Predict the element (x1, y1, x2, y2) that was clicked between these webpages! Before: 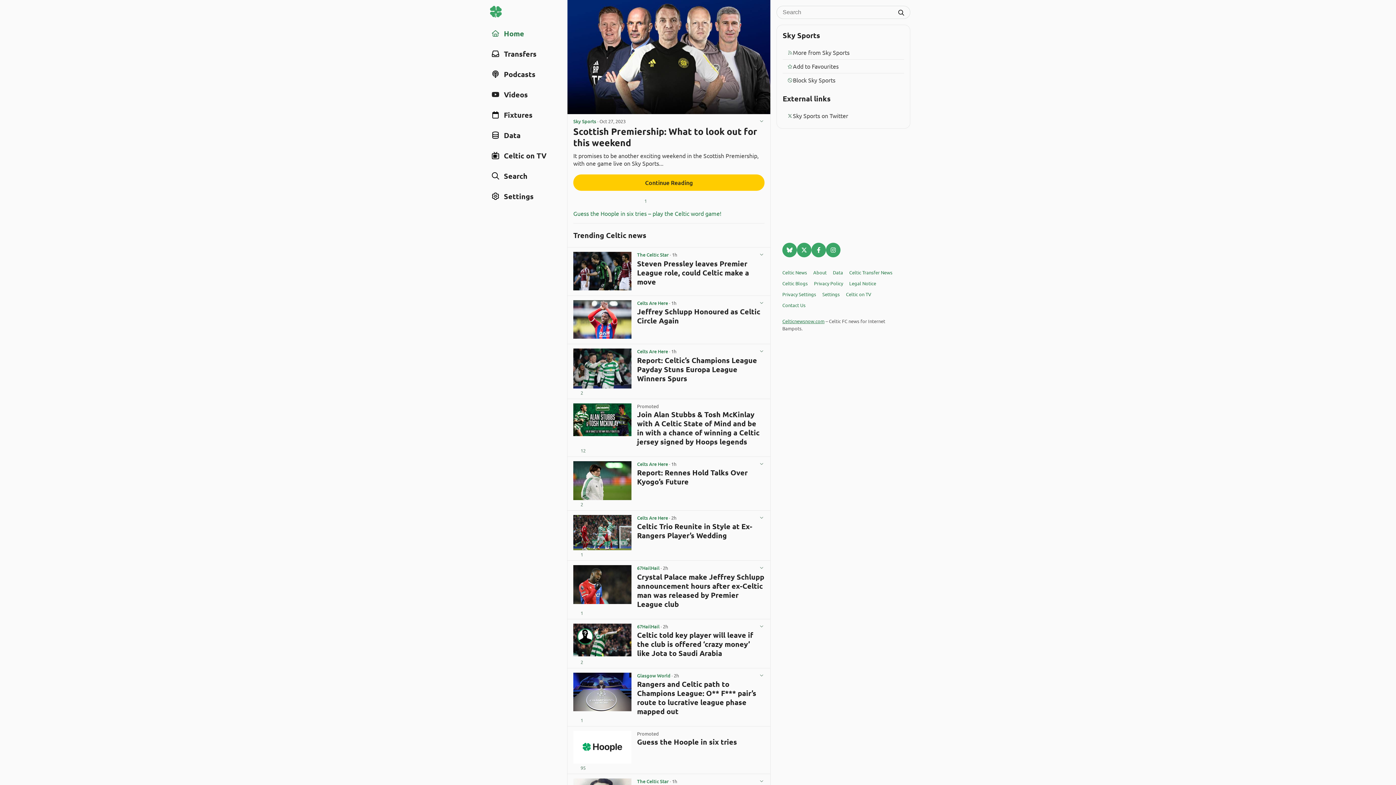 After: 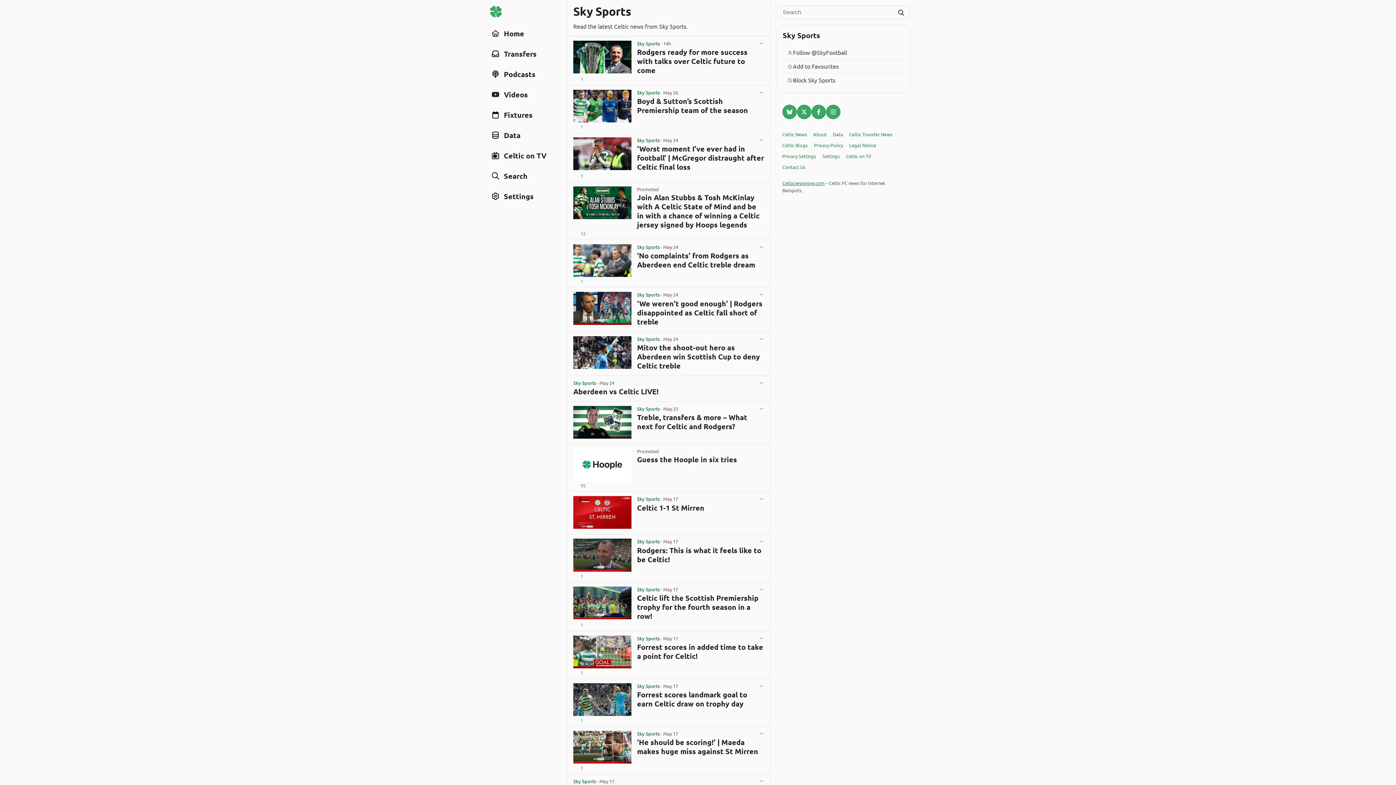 Action: bbox: (573, 118, 596, 124) label: Sky Sports